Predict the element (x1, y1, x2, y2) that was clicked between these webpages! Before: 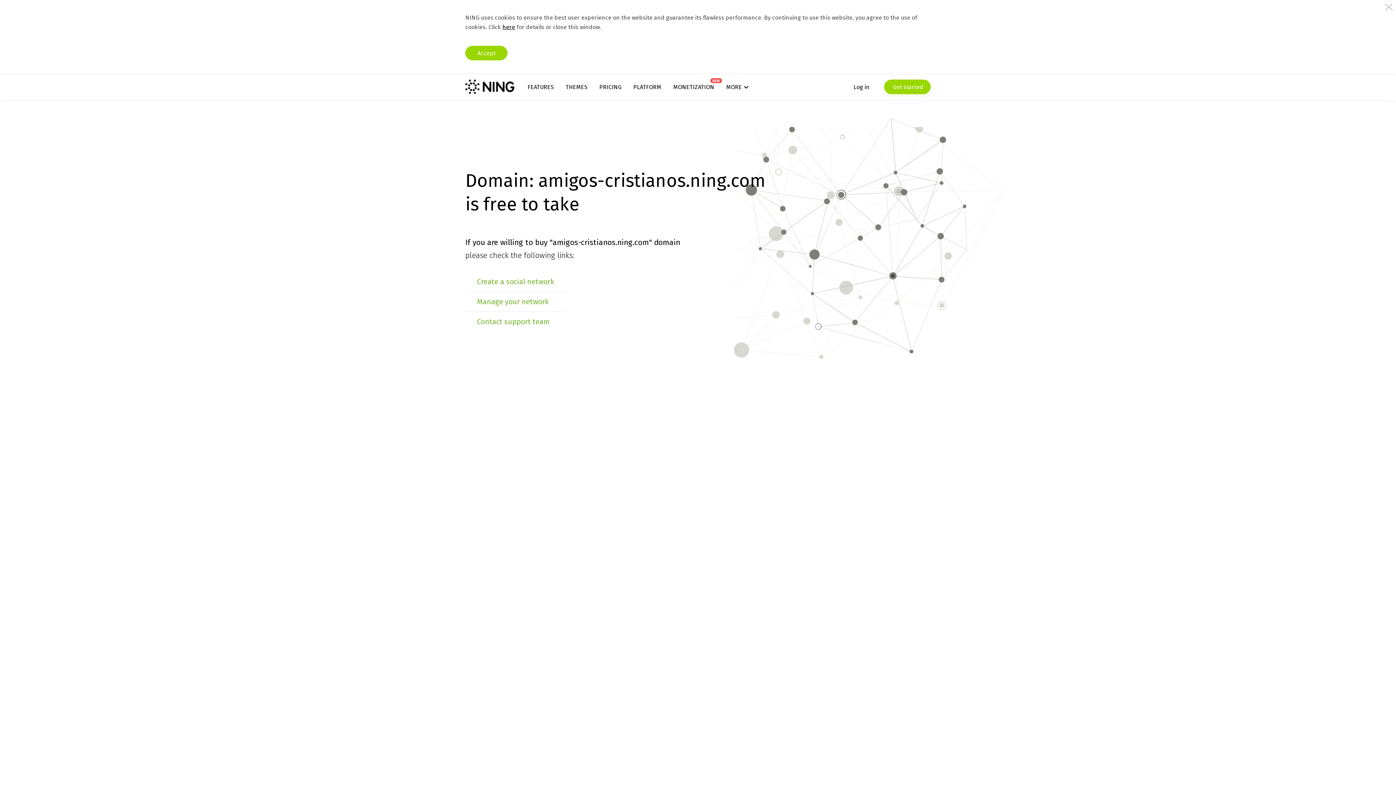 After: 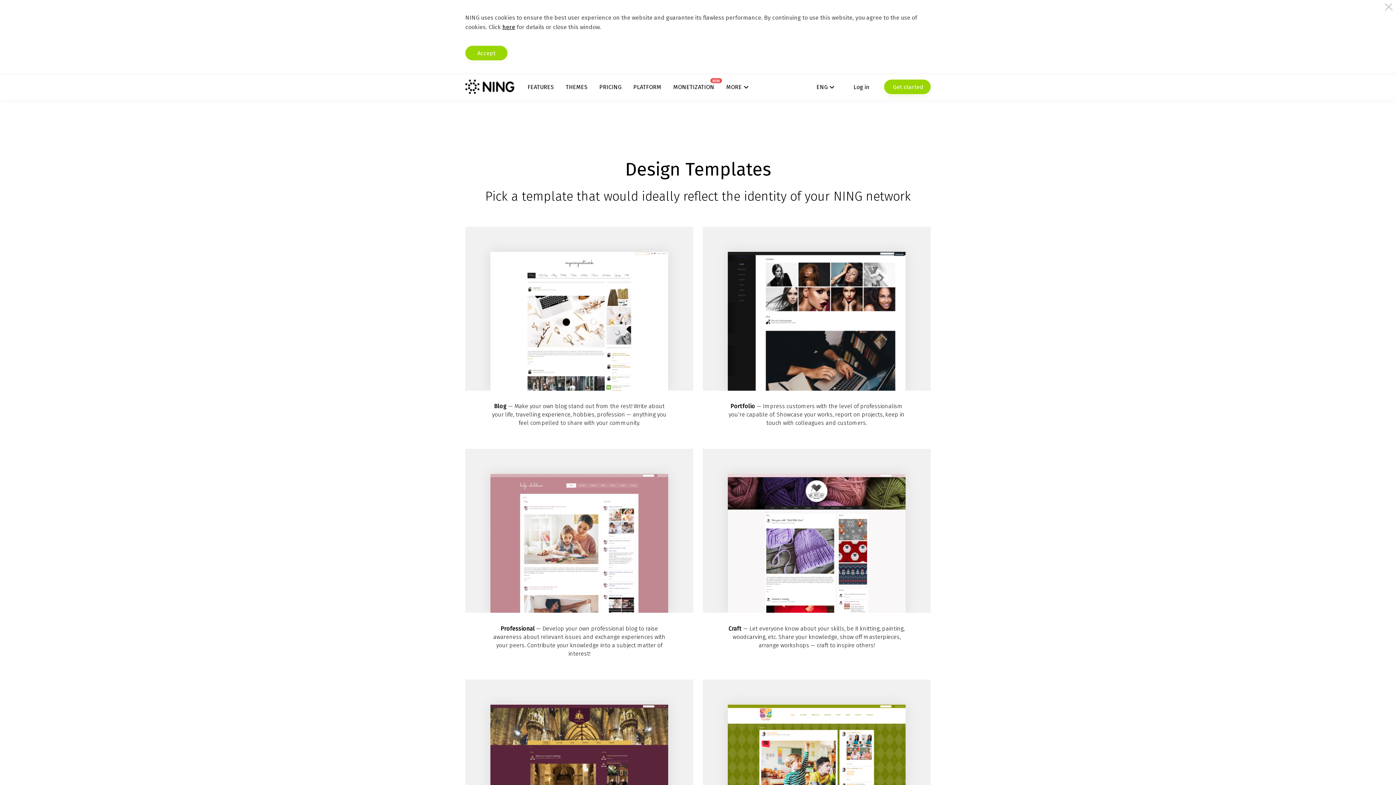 Action: bbox: (565, 83, 587, 90) label: THEMES